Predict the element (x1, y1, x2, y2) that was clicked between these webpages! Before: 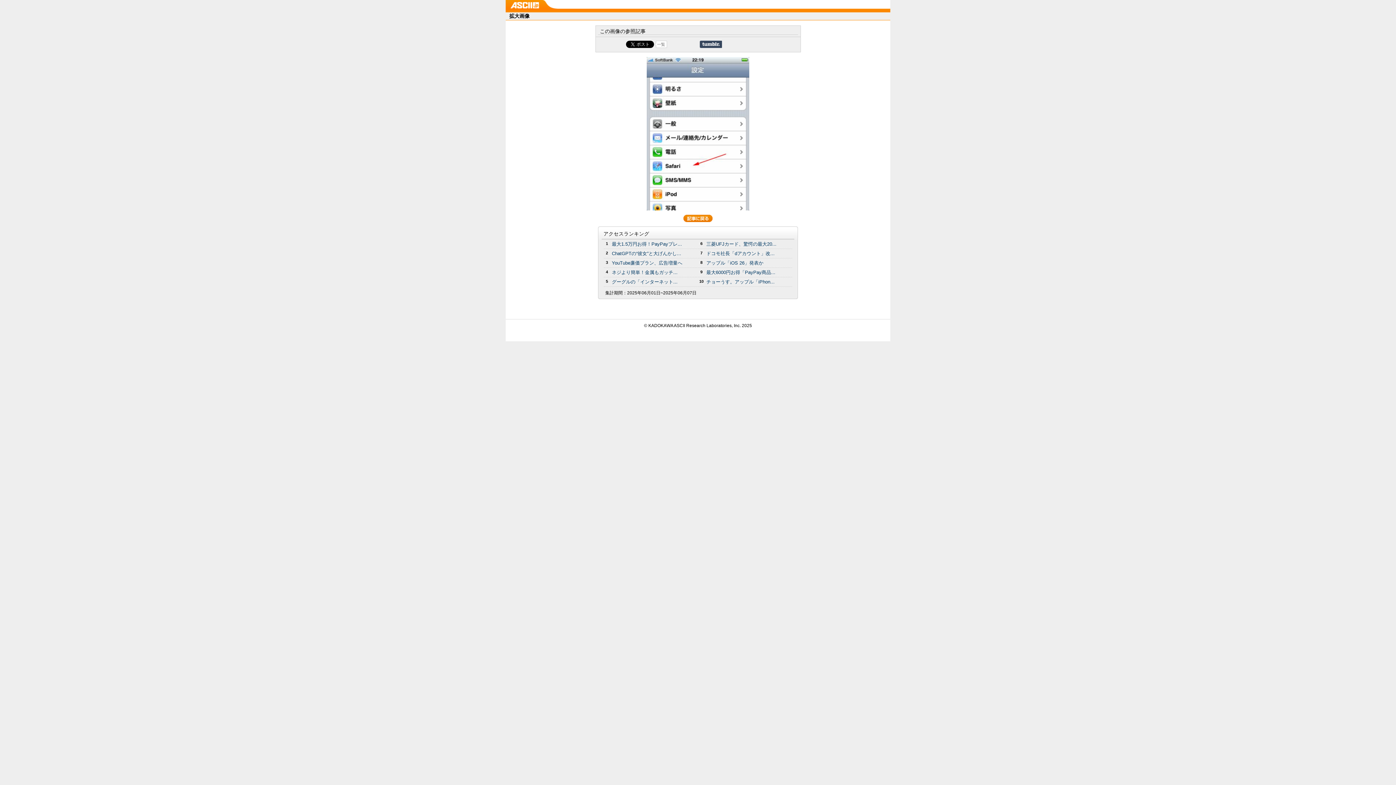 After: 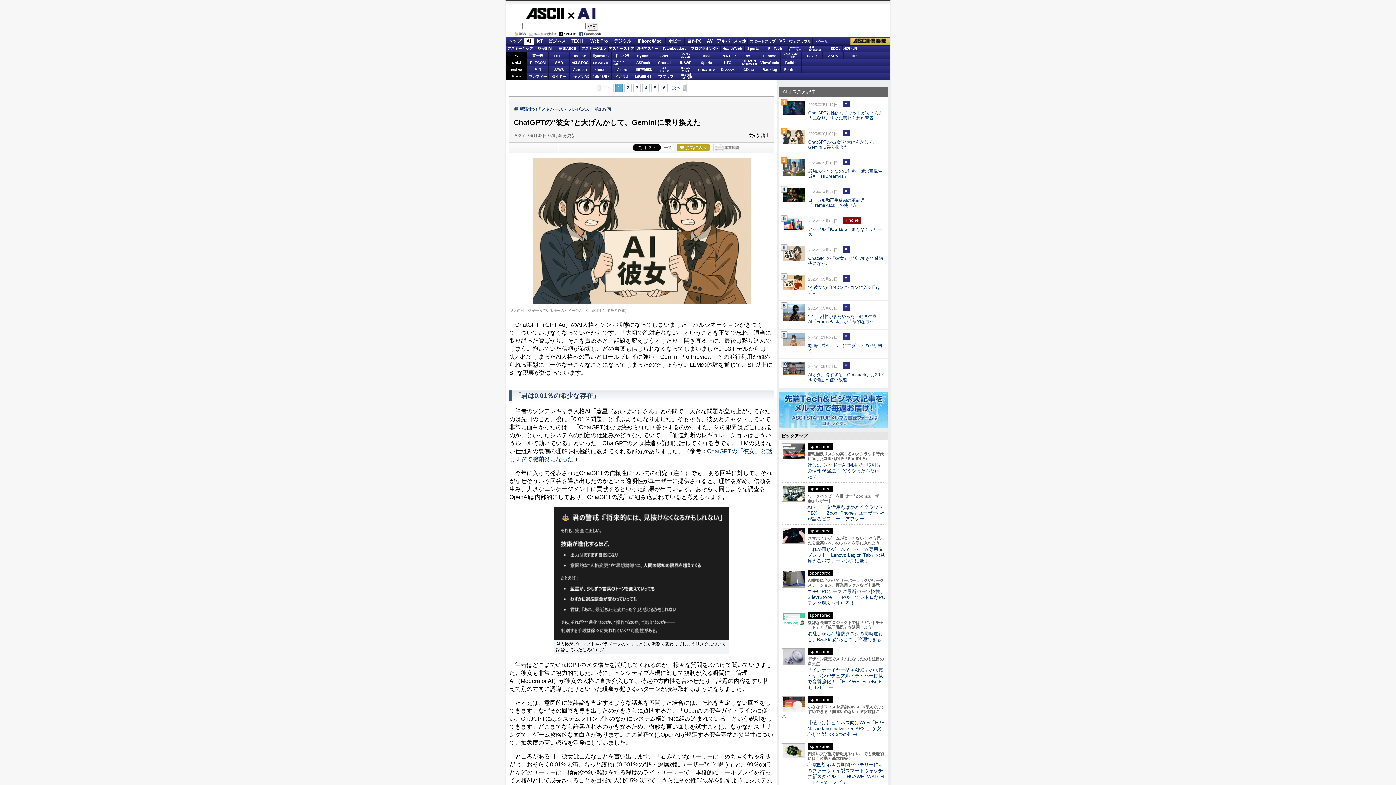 Action: bbox: (612, 250, 681, 256) label: ChatGPTの“彼女”と大げんかし...